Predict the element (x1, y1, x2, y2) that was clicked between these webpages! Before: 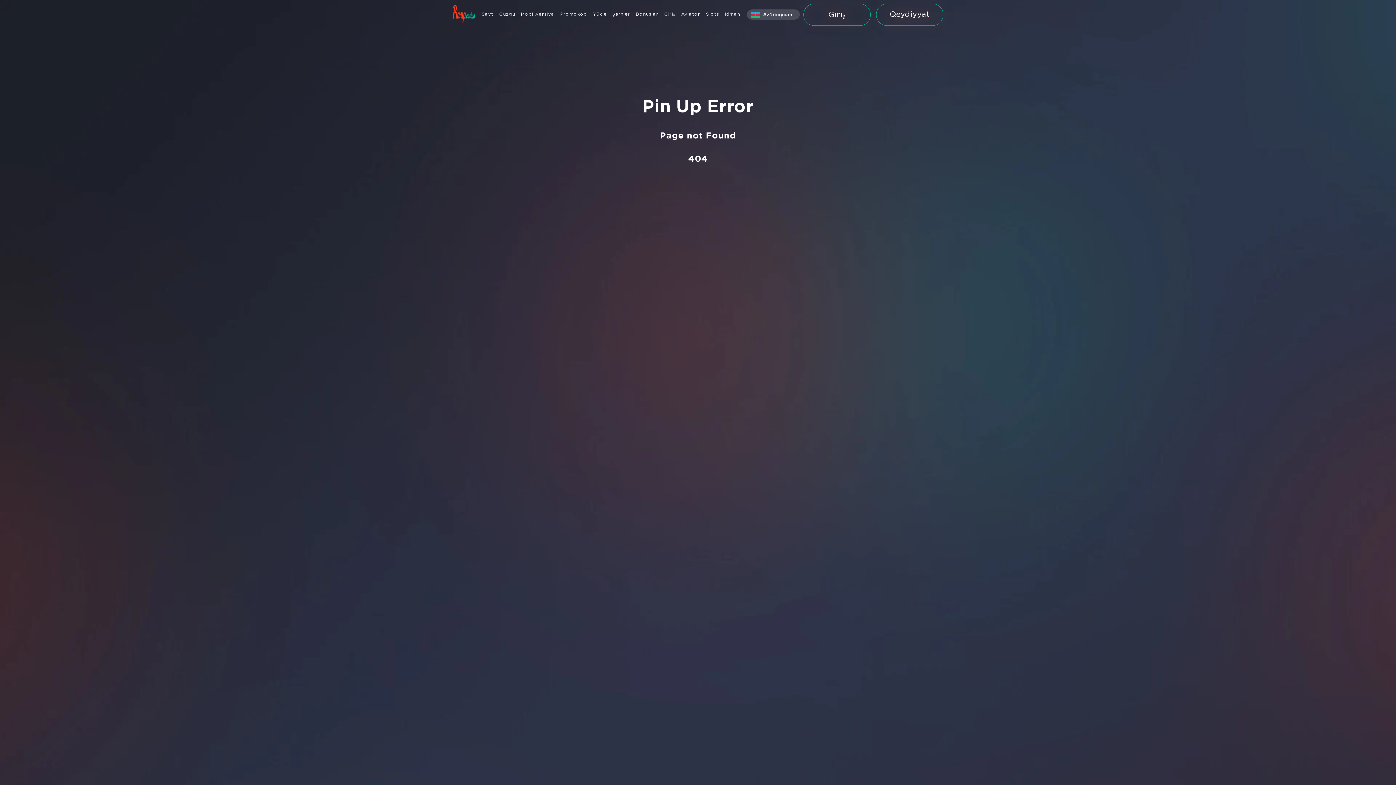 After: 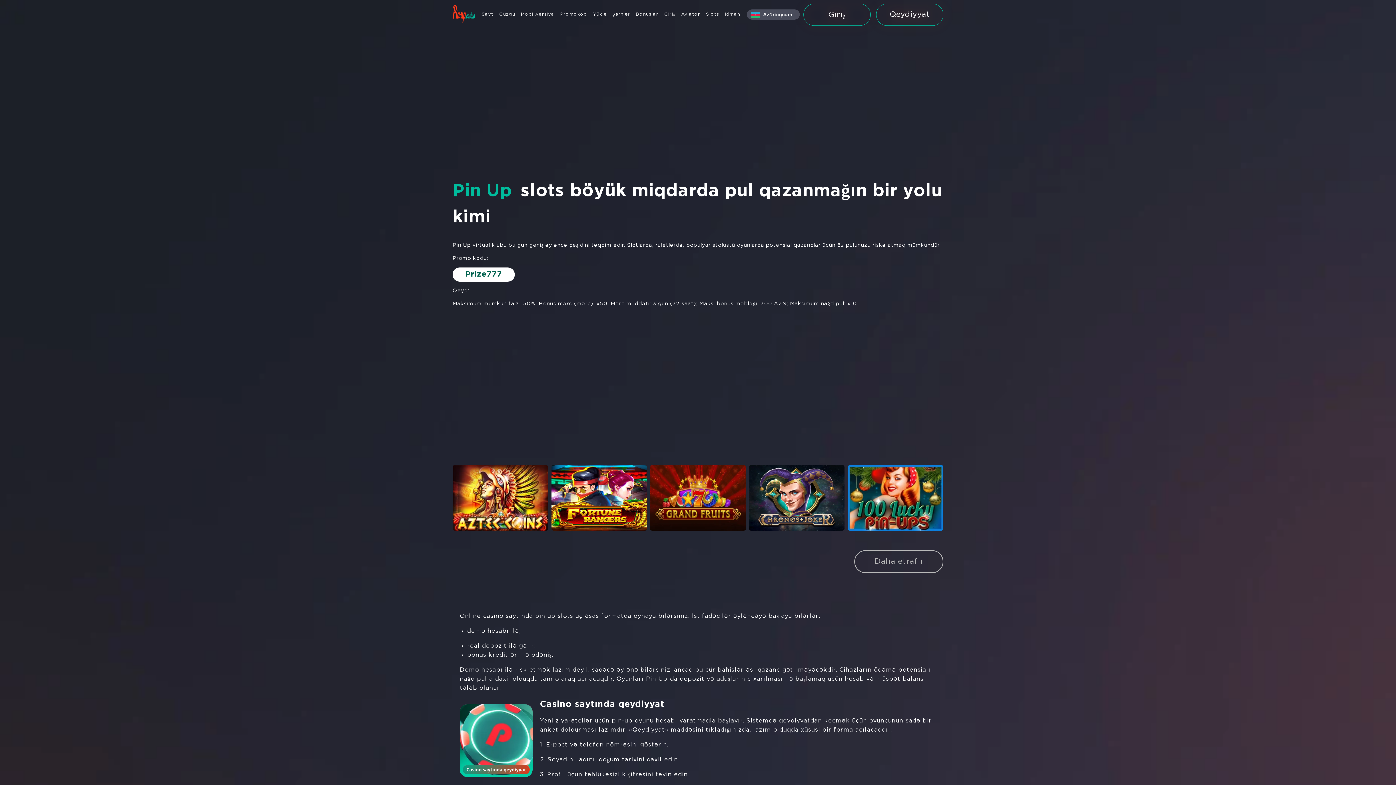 Action: label: Slots bbox: (703, 0, 722, 29)